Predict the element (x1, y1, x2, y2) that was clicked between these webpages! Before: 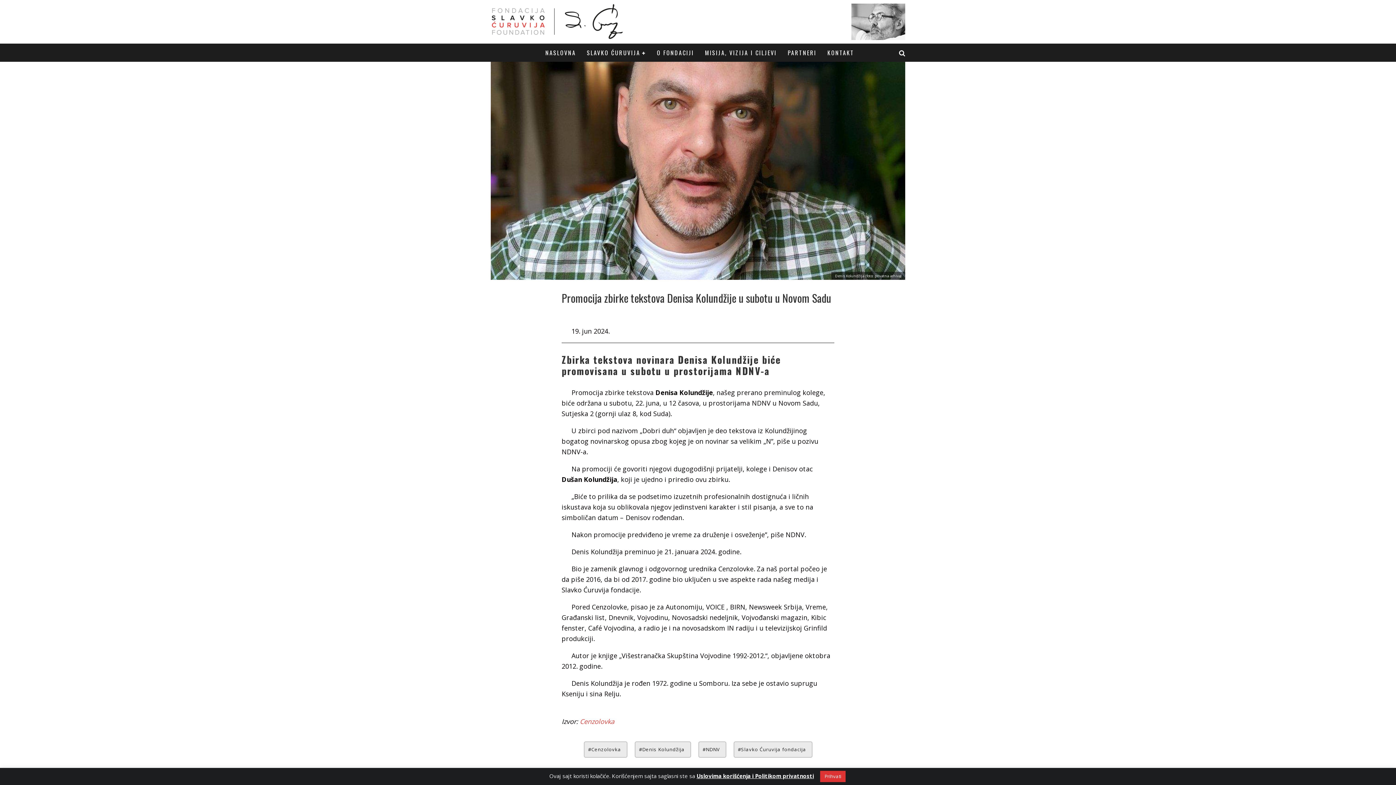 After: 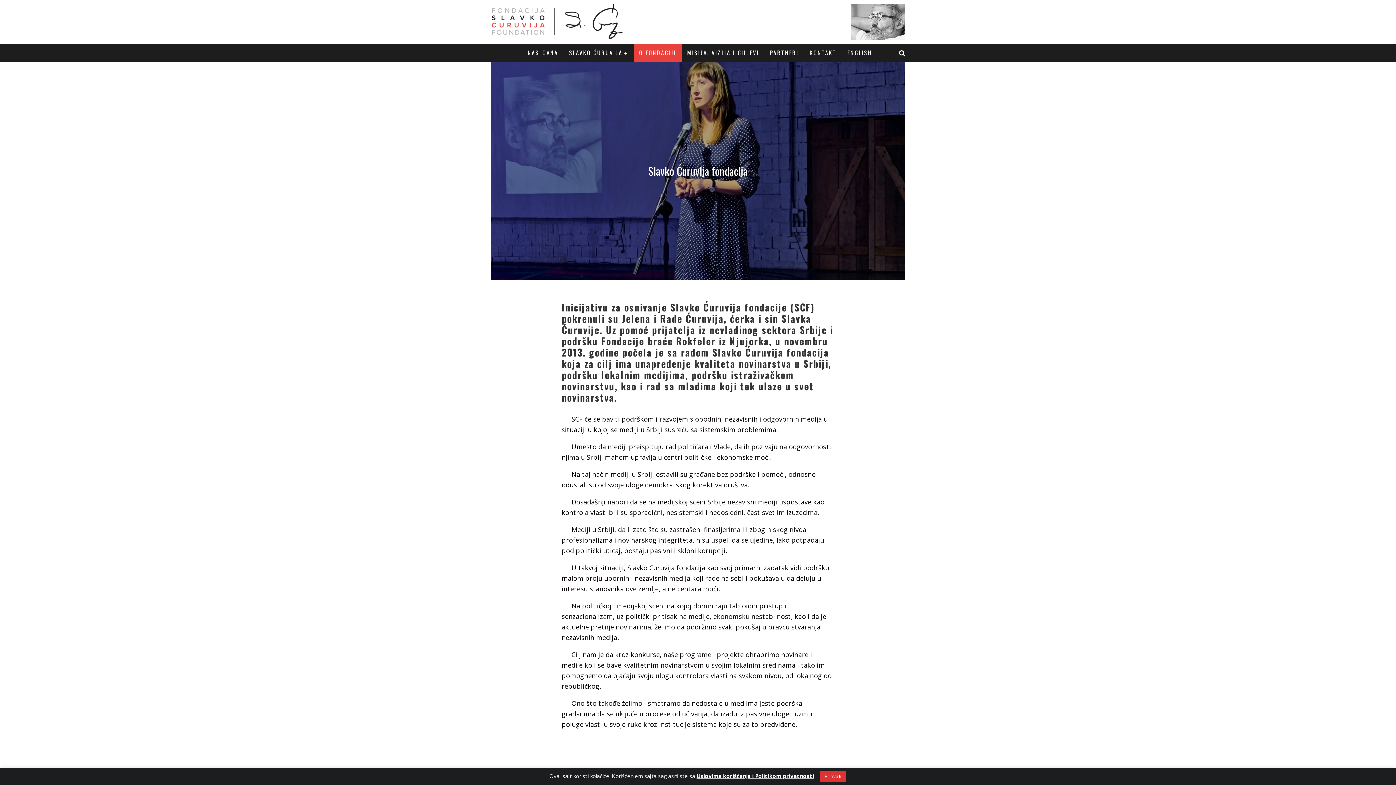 Action: bbox: (651, 43, 699, 61) label: O FONDACIJI